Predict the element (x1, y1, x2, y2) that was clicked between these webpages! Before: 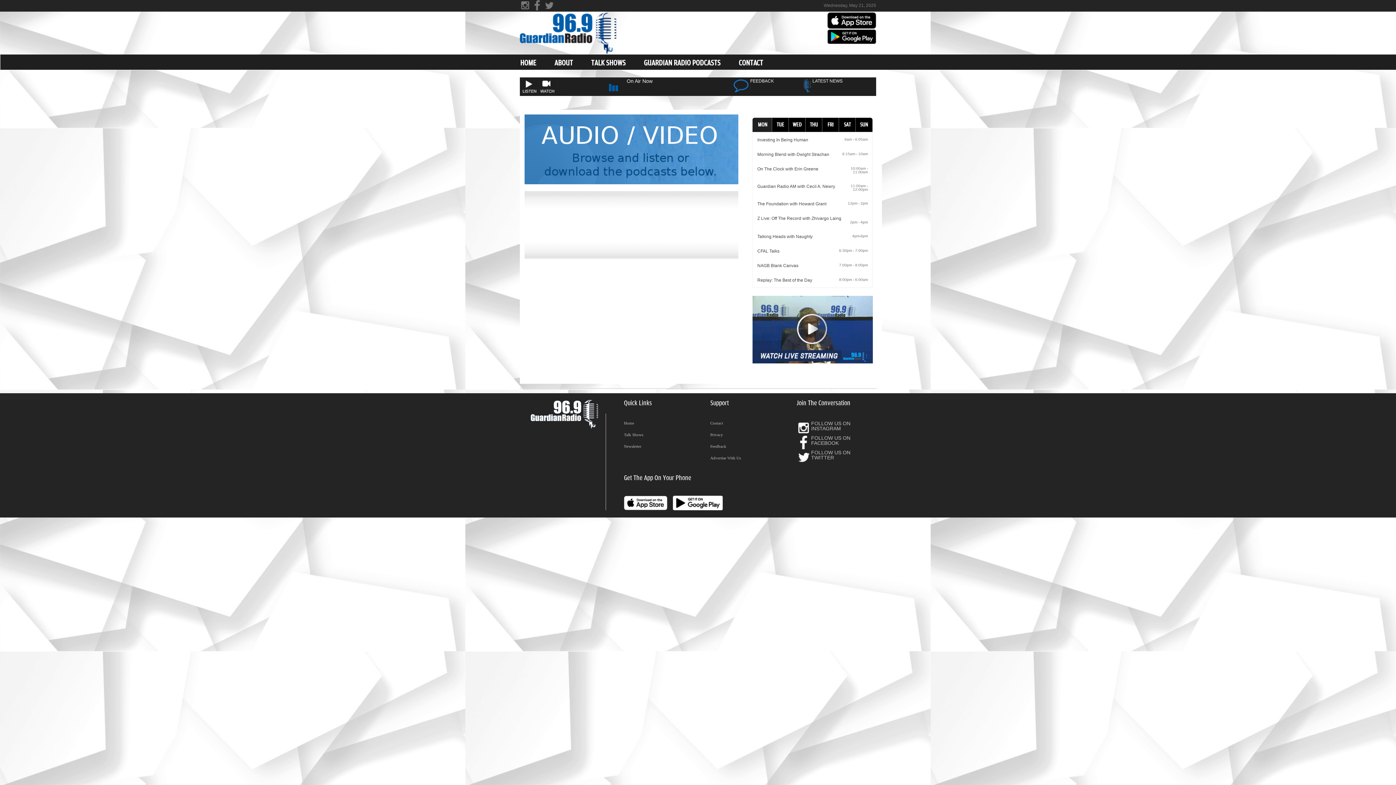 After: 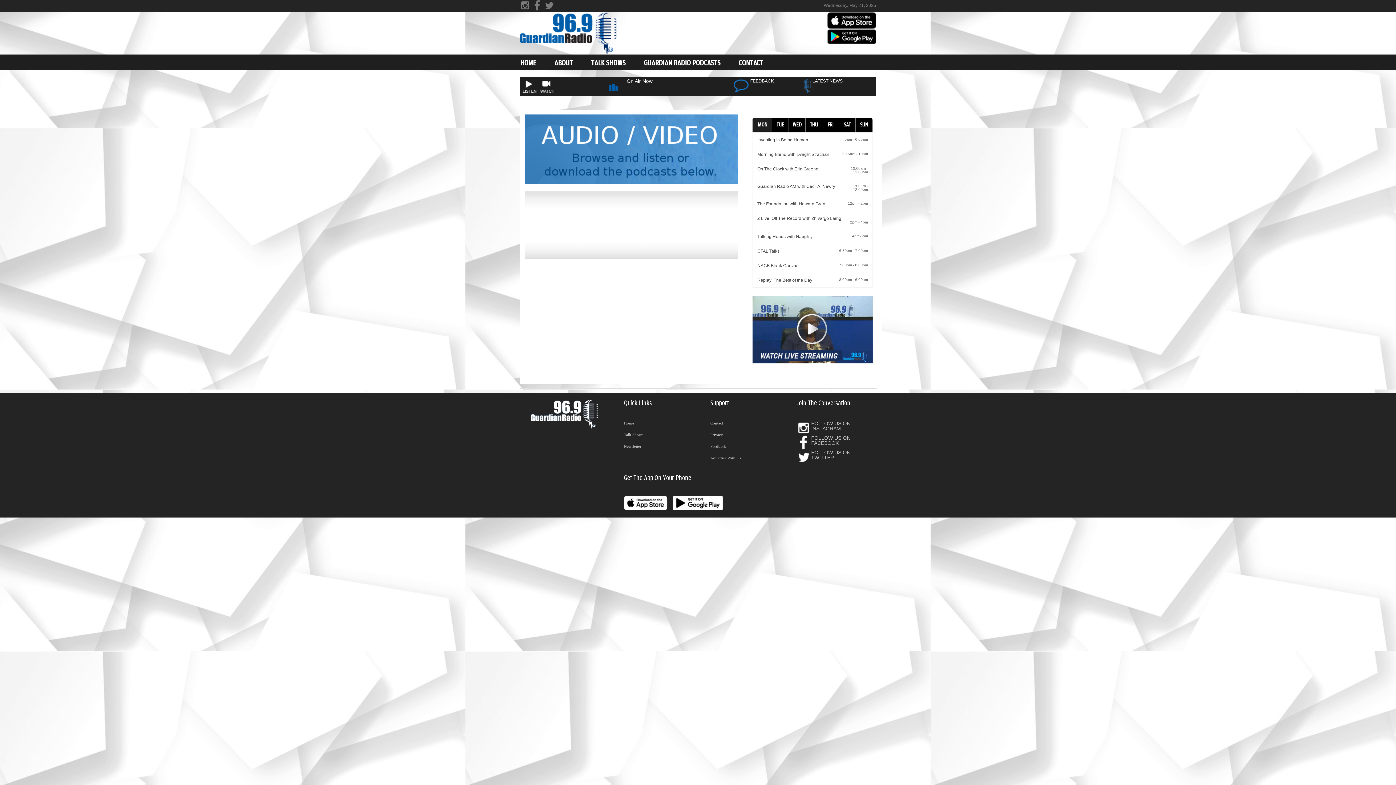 Action: bbox: (811, 449, 850, 460) label: FOLLOW US ON TWITTER